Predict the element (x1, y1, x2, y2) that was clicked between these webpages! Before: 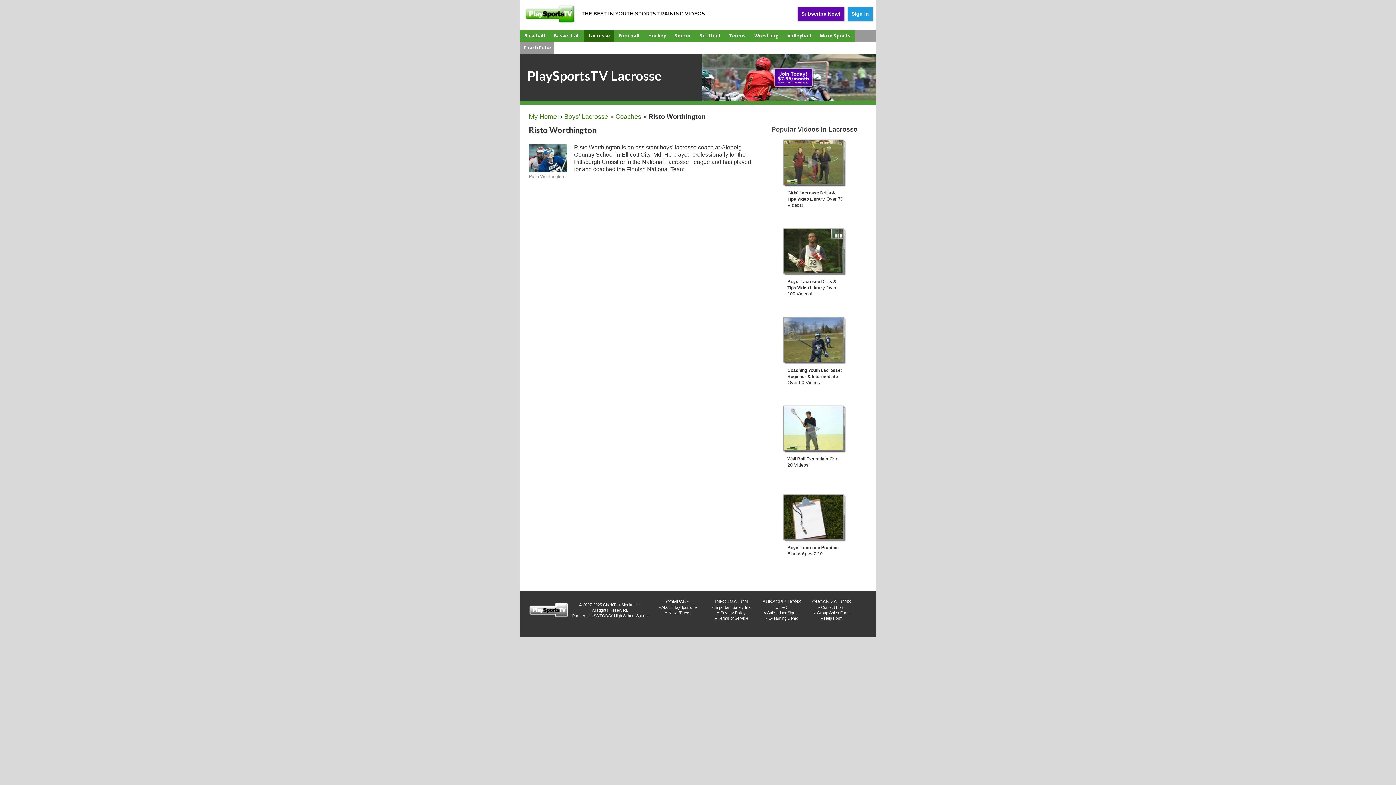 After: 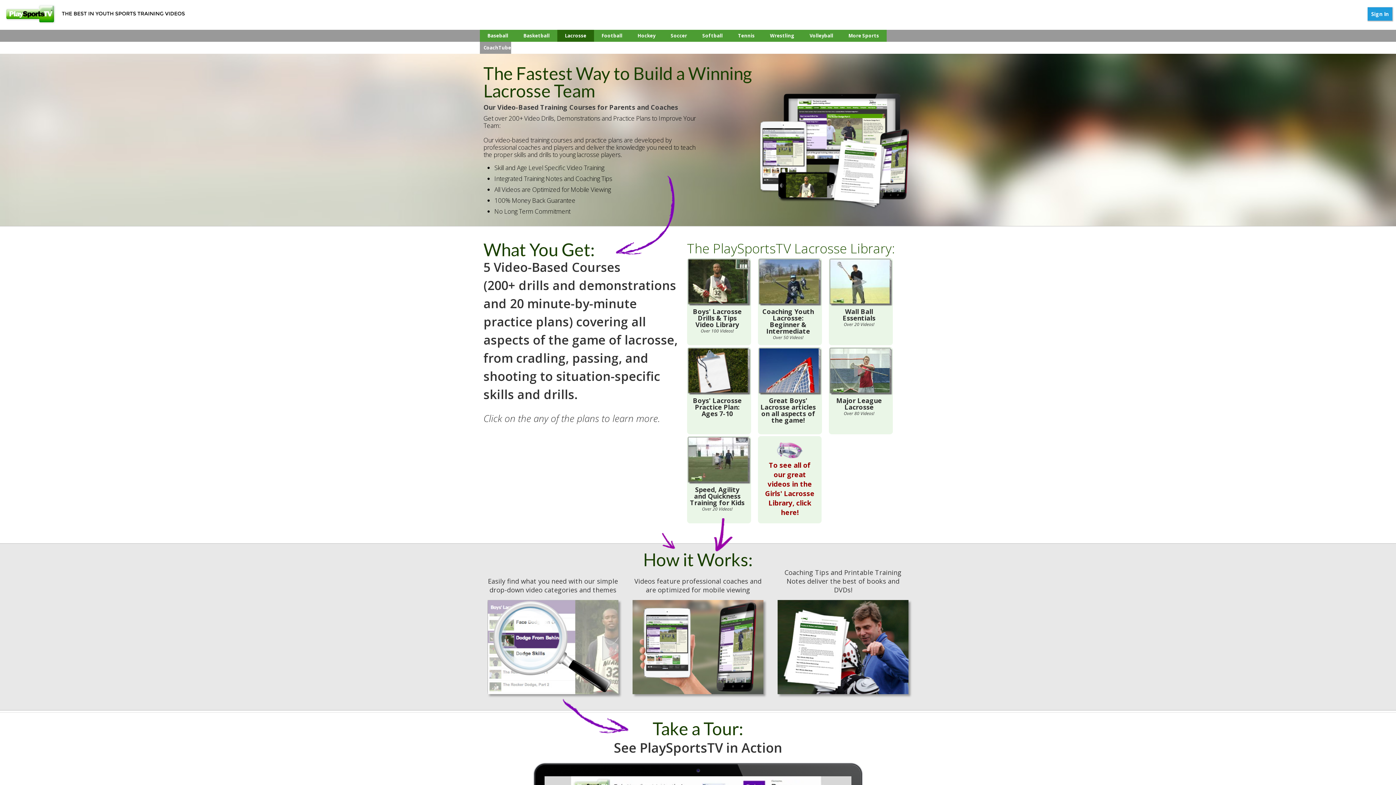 Action: label: Boys' Lacrosse bbox: (564, 113, 608, 120)